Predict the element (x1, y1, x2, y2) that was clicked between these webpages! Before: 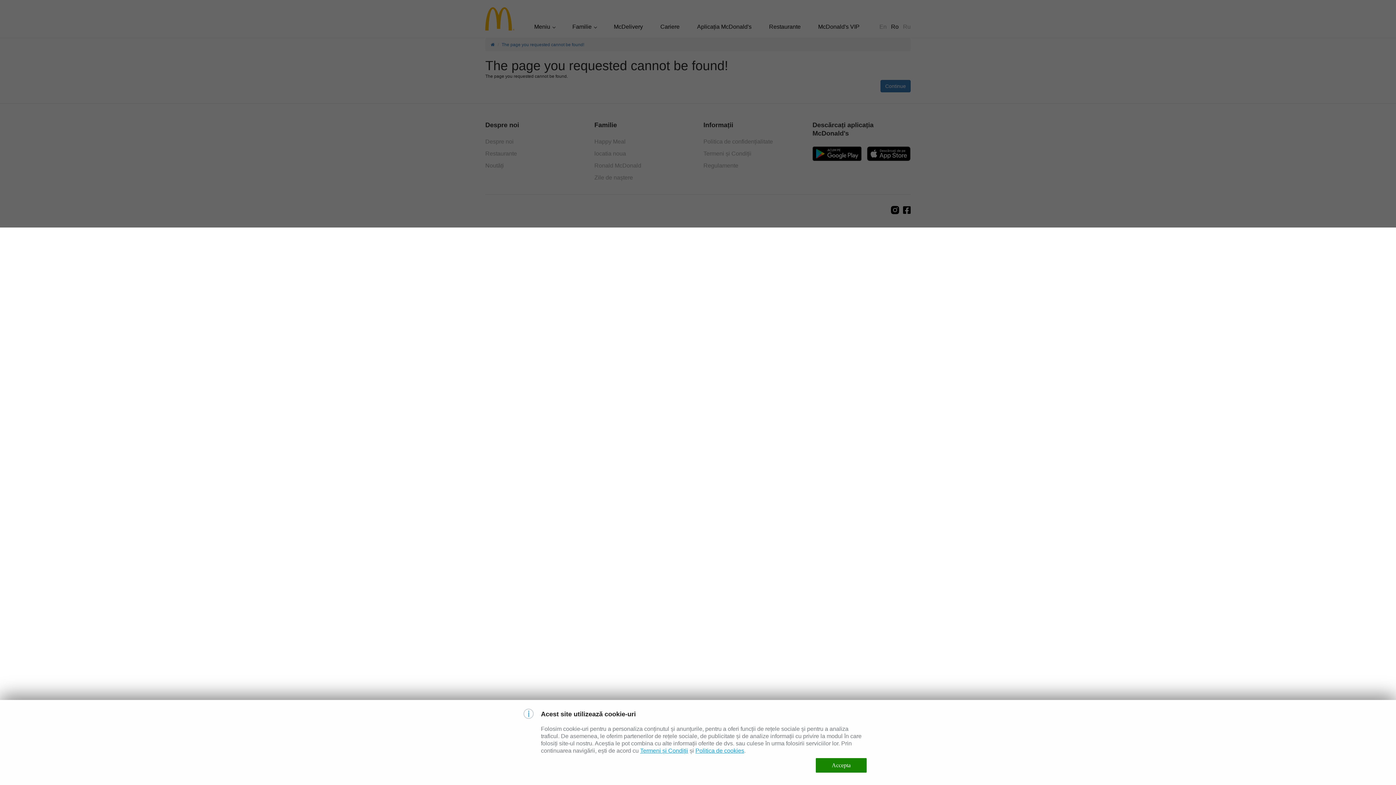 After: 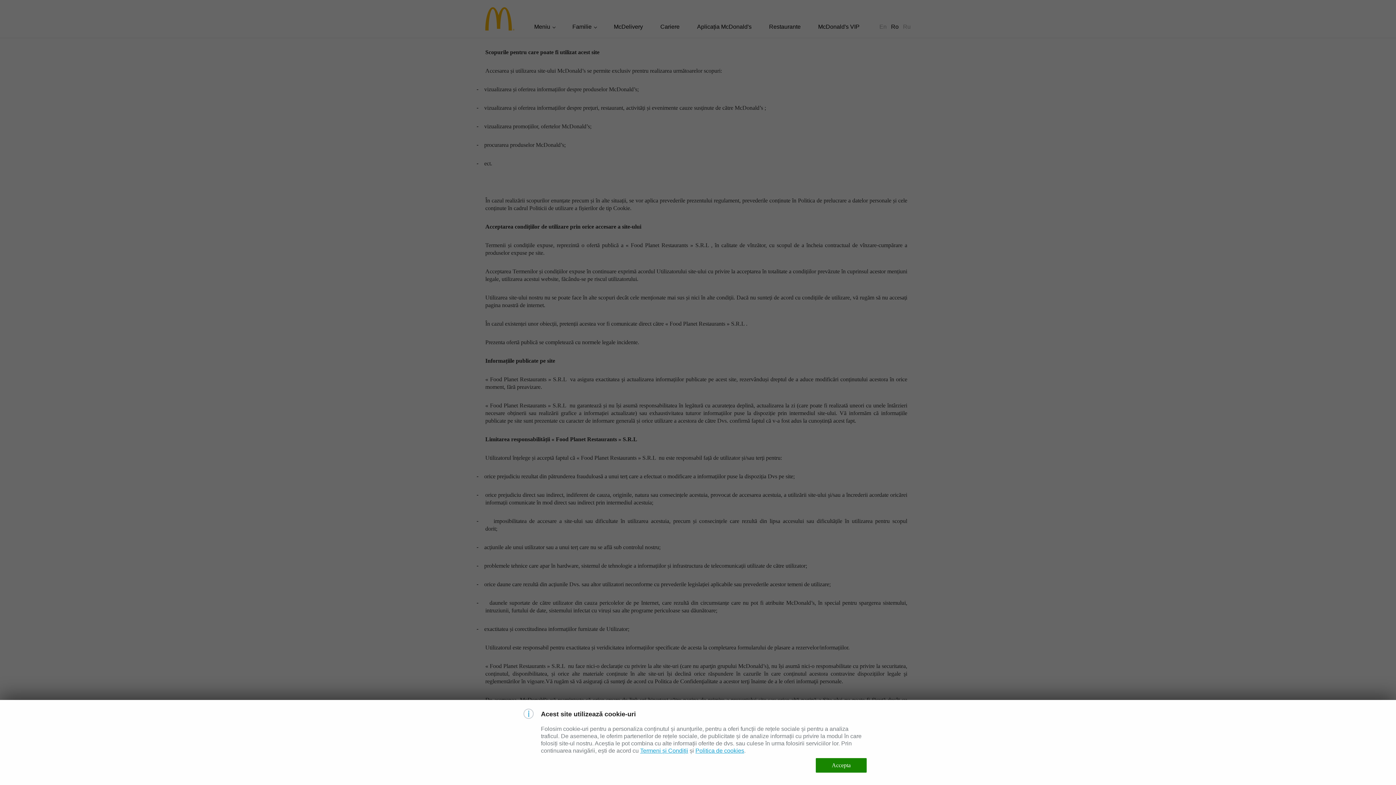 Action: label: Termeni și Condiții bbox: (640, 748, 688, 754)